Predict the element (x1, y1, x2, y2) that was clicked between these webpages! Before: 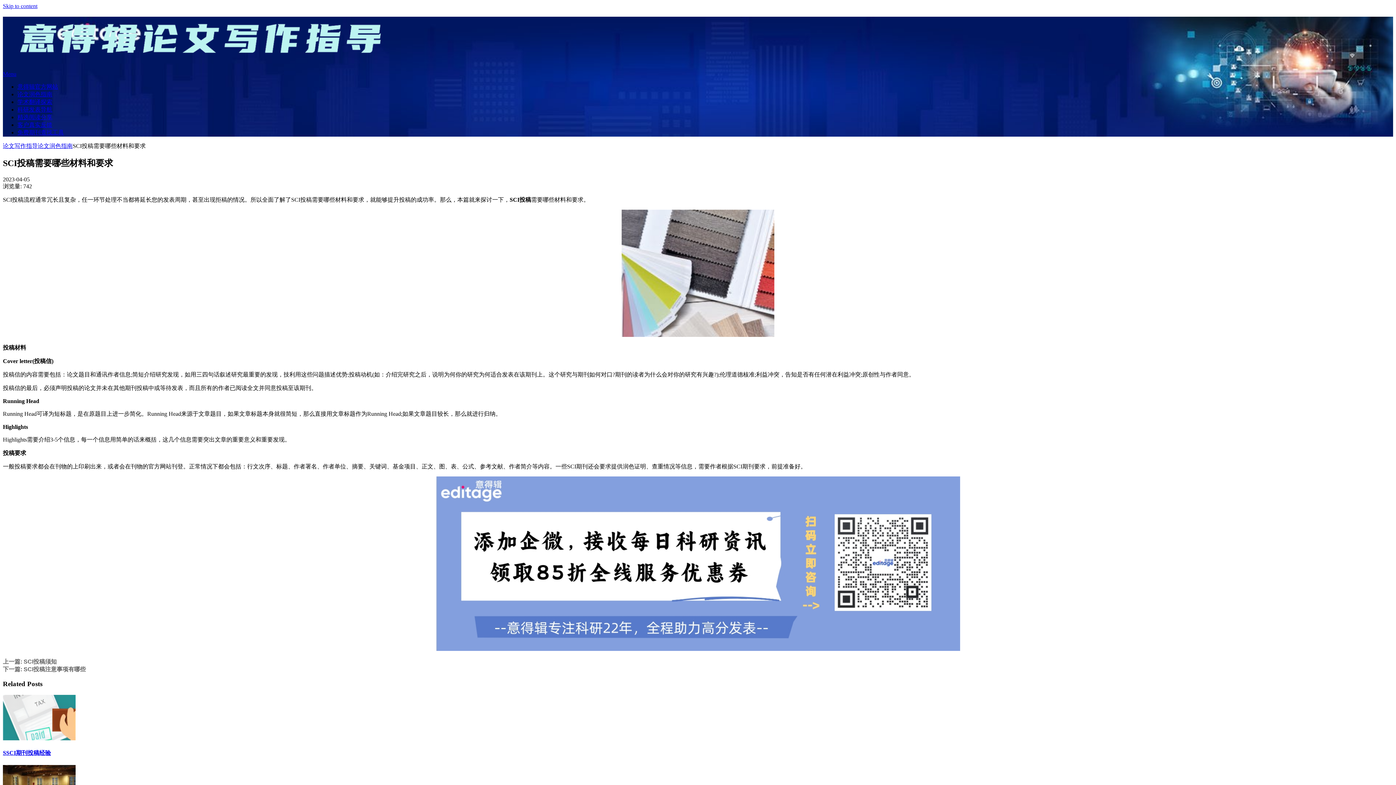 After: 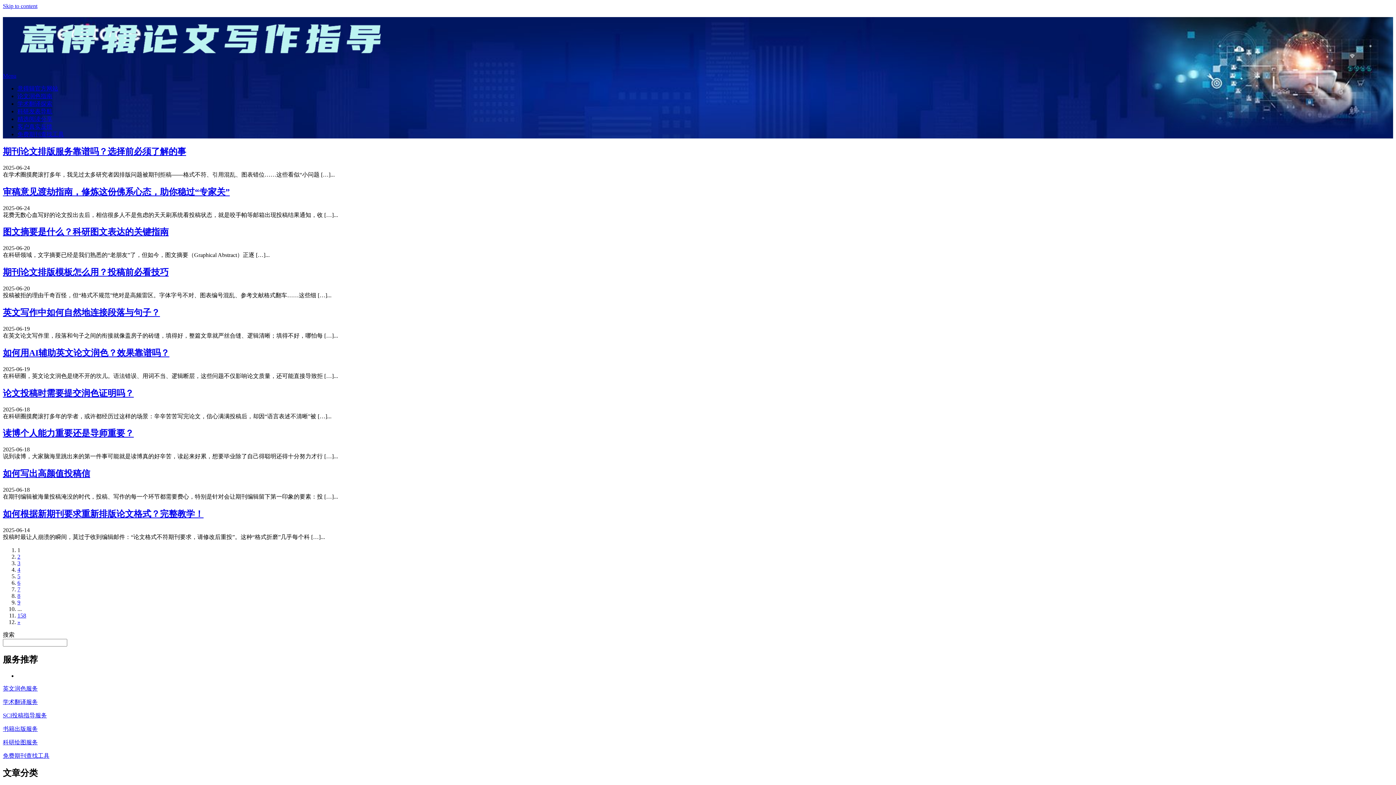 Action: bbox: (2, 142, 37, 149) label: 论文写作指导